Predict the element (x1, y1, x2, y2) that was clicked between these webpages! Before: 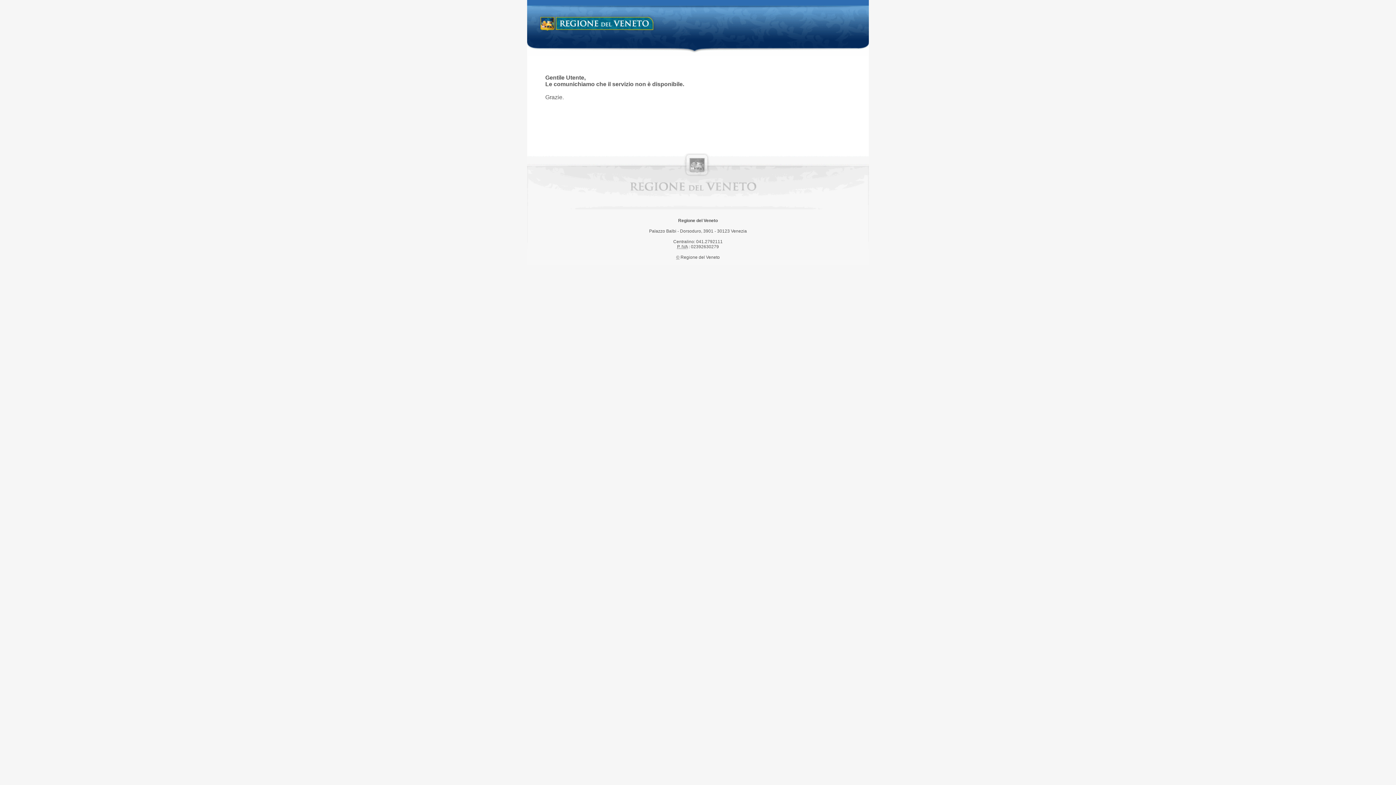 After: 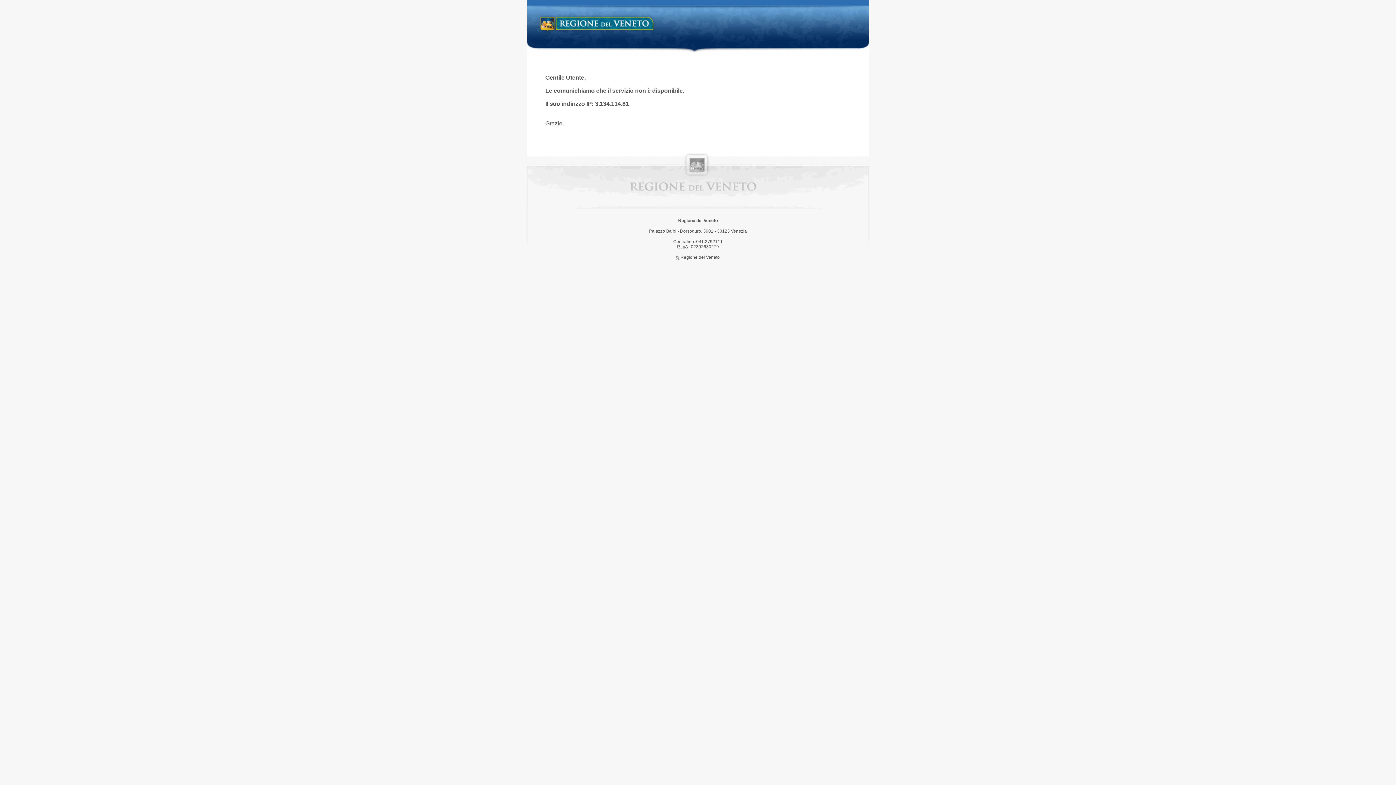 Action: bbox: (538, 14, 658, 34) label: Regione del Veneto